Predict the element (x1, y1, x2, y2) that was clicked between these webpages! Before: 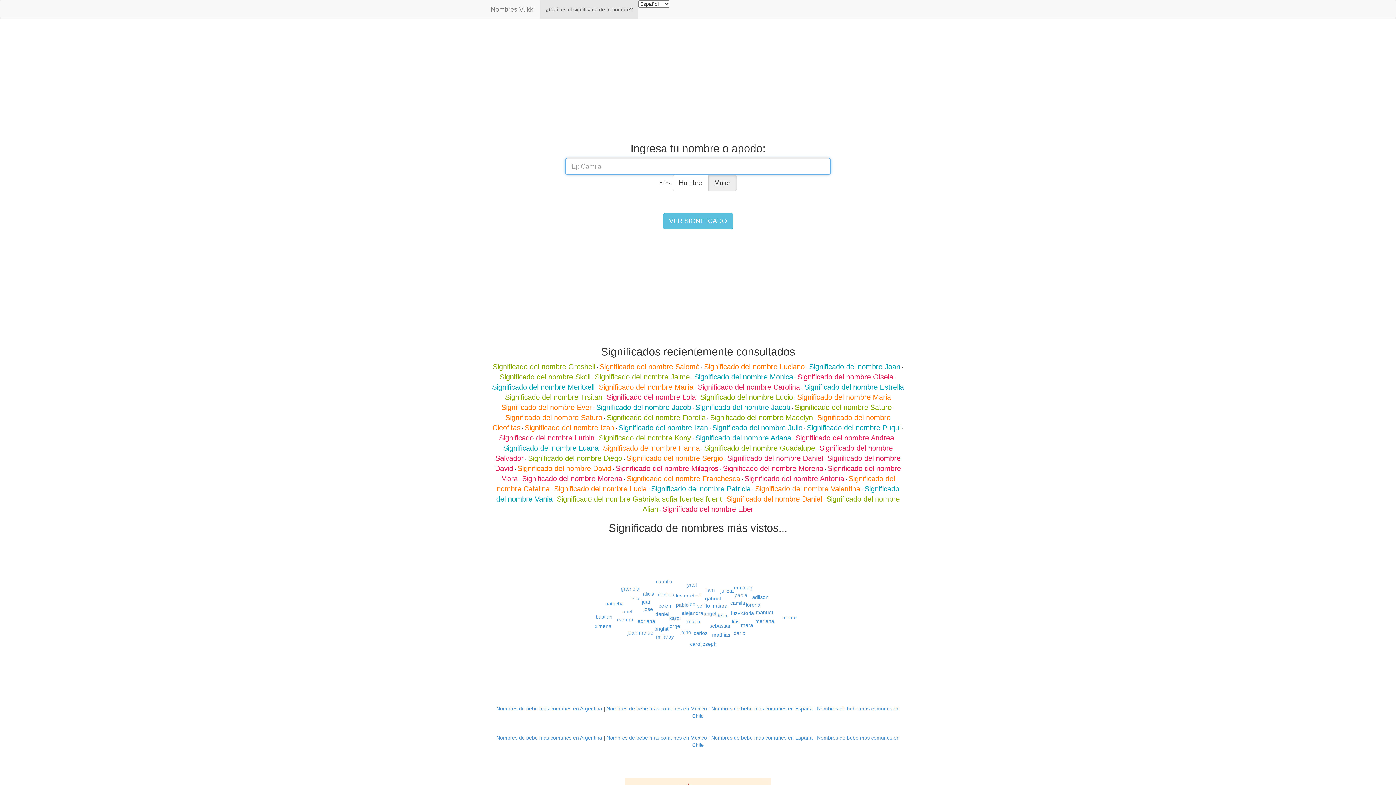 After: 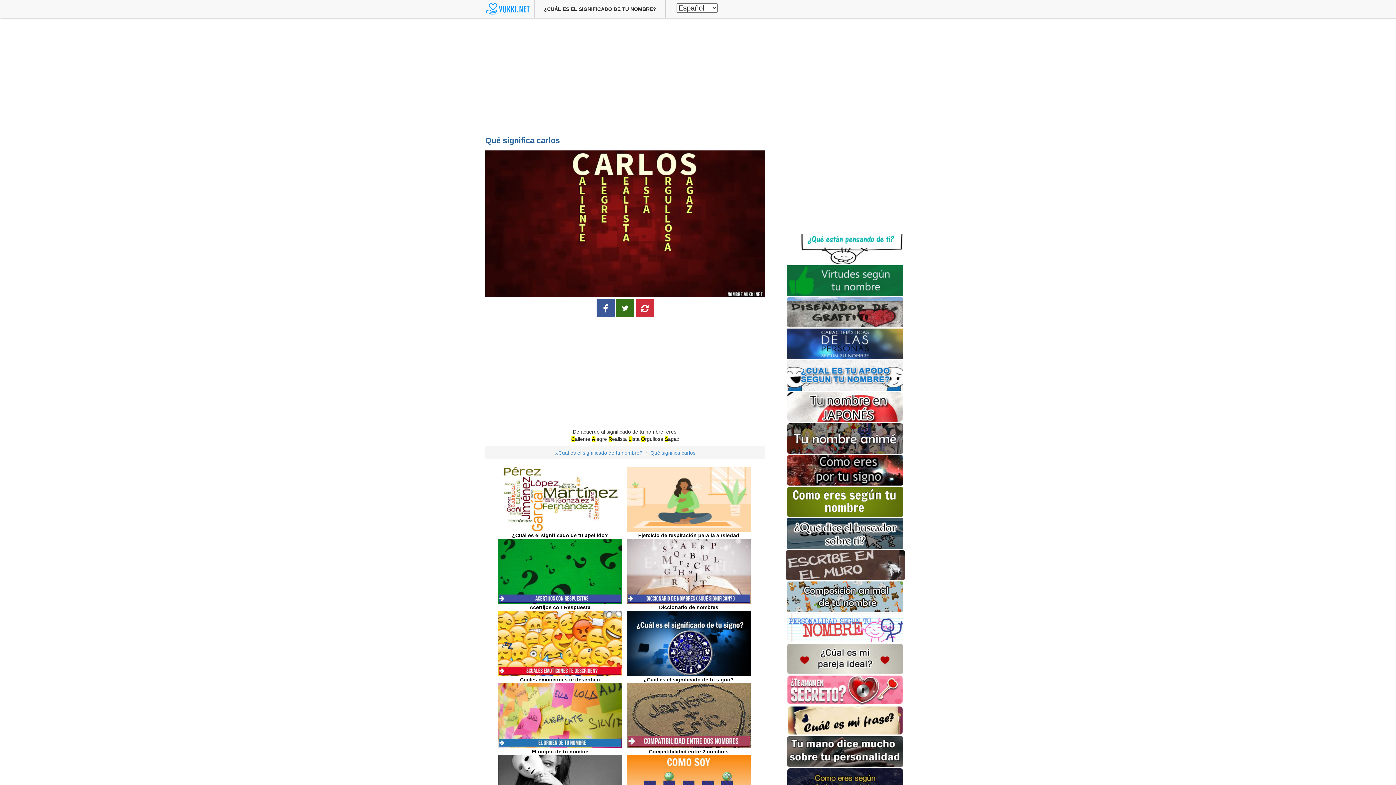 Action: label: carlos bbox: (693, 630, 707, 636)